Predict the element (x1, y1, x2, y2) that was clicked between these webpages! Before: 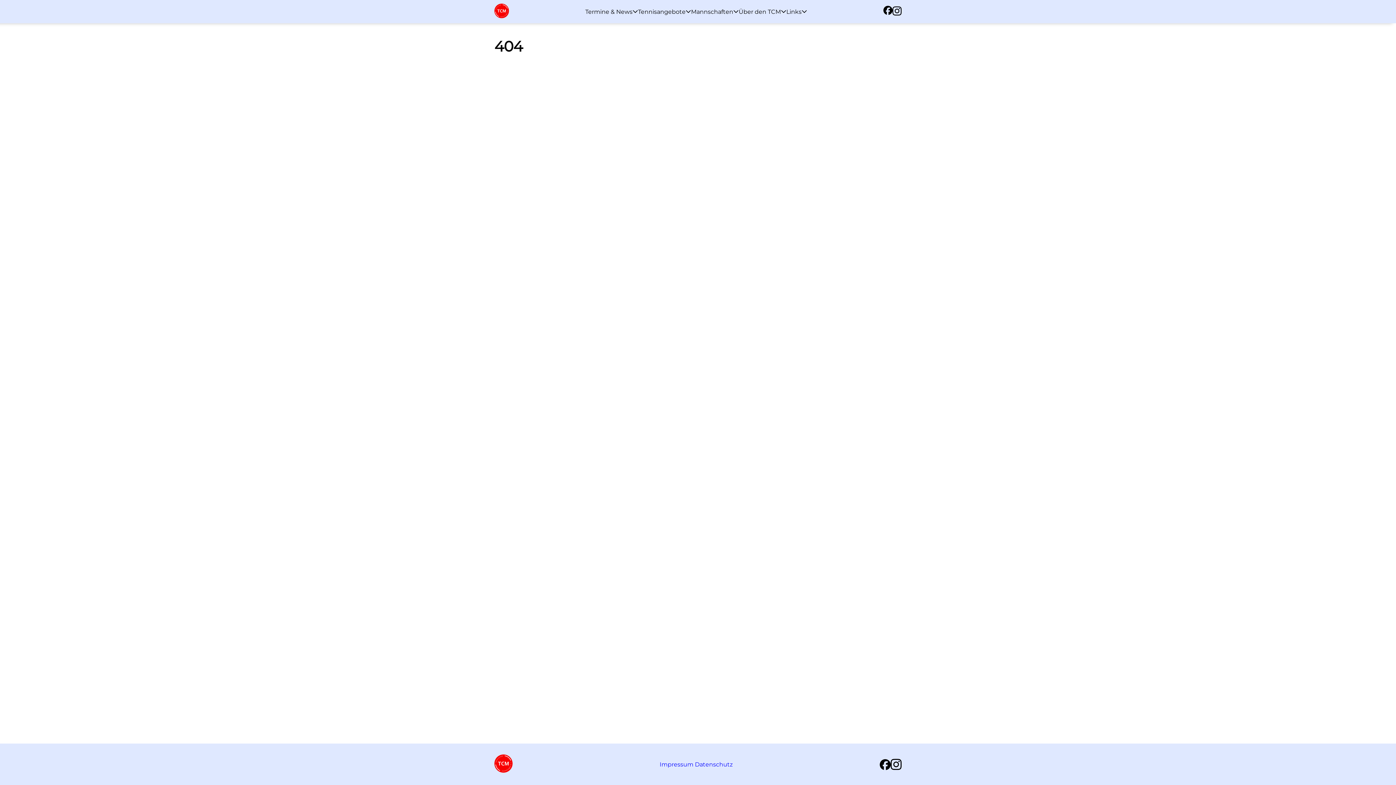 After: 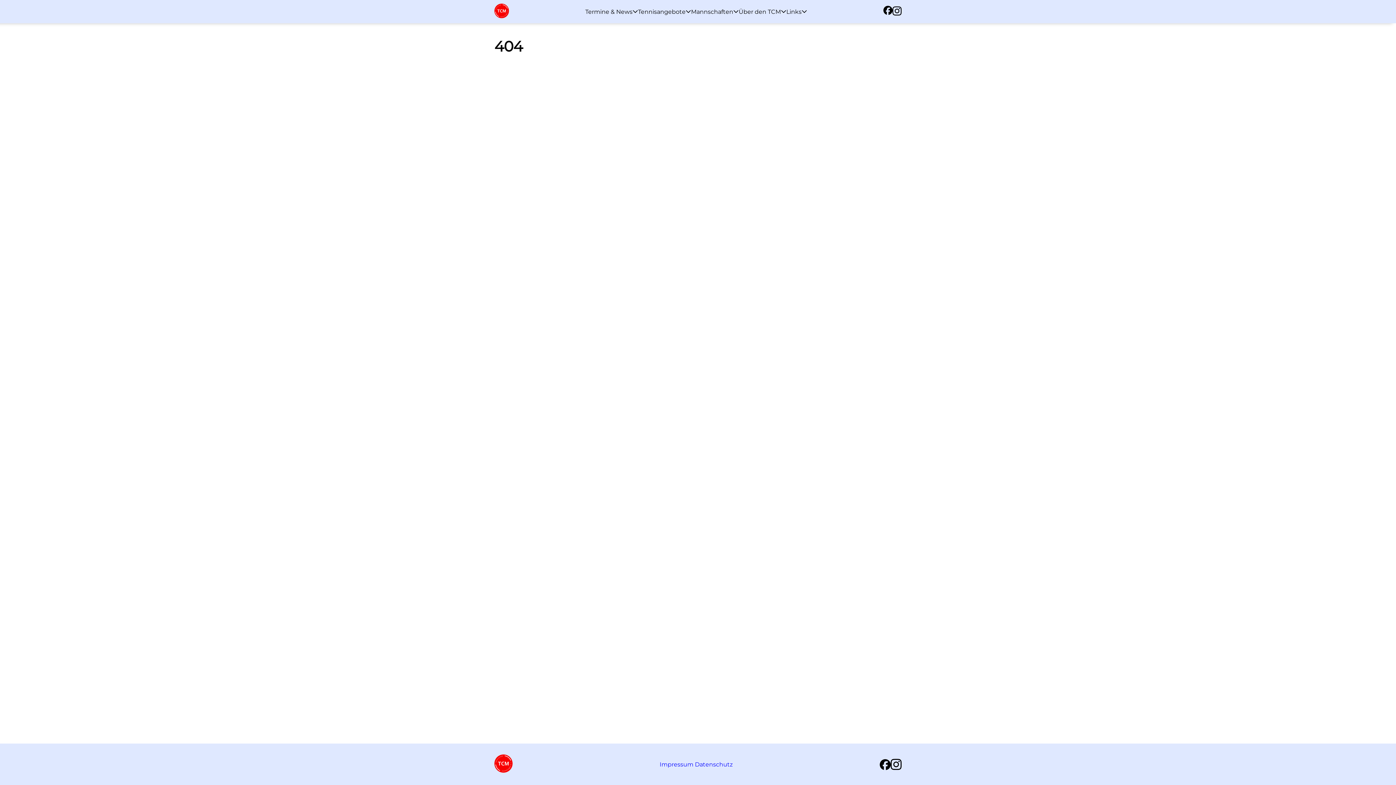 Action: bbox: (880, 759, 890, 771)